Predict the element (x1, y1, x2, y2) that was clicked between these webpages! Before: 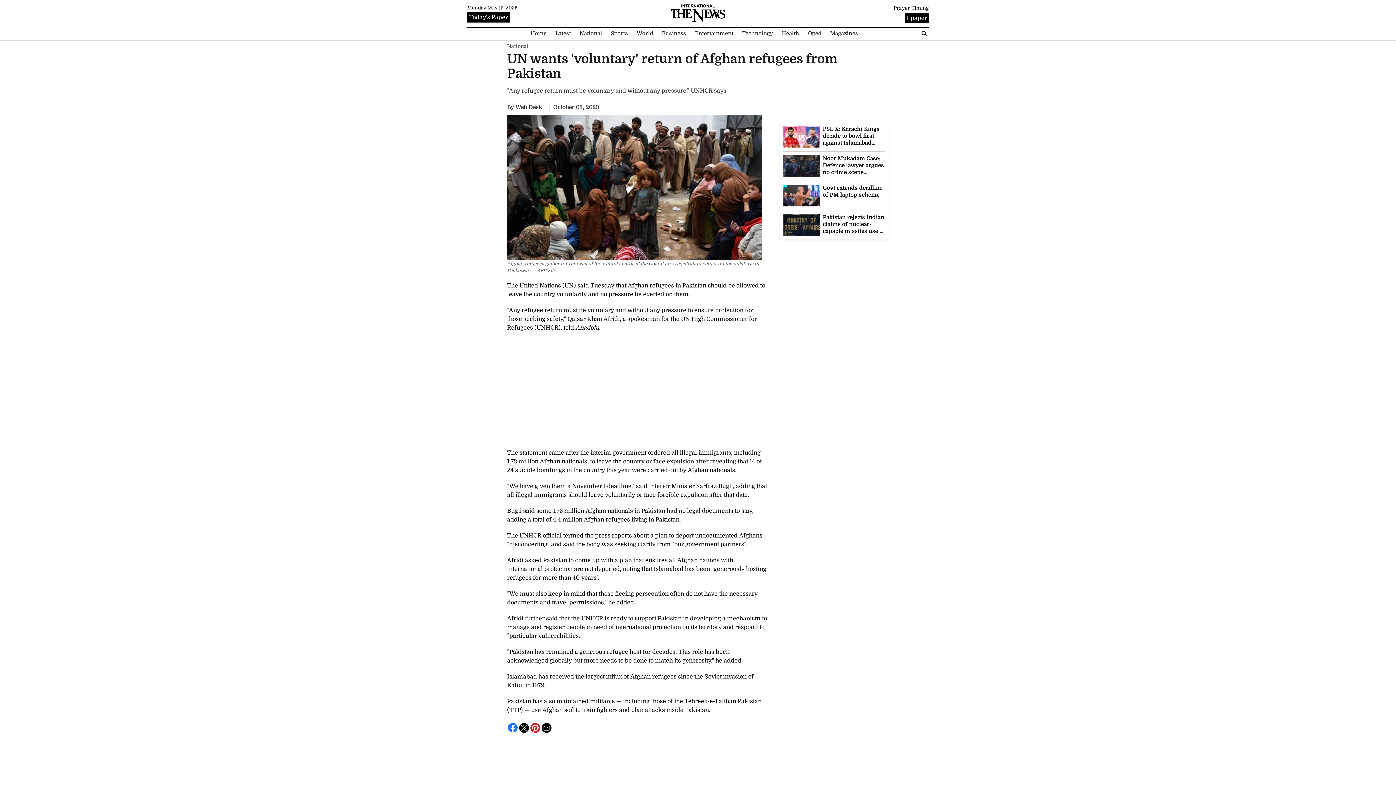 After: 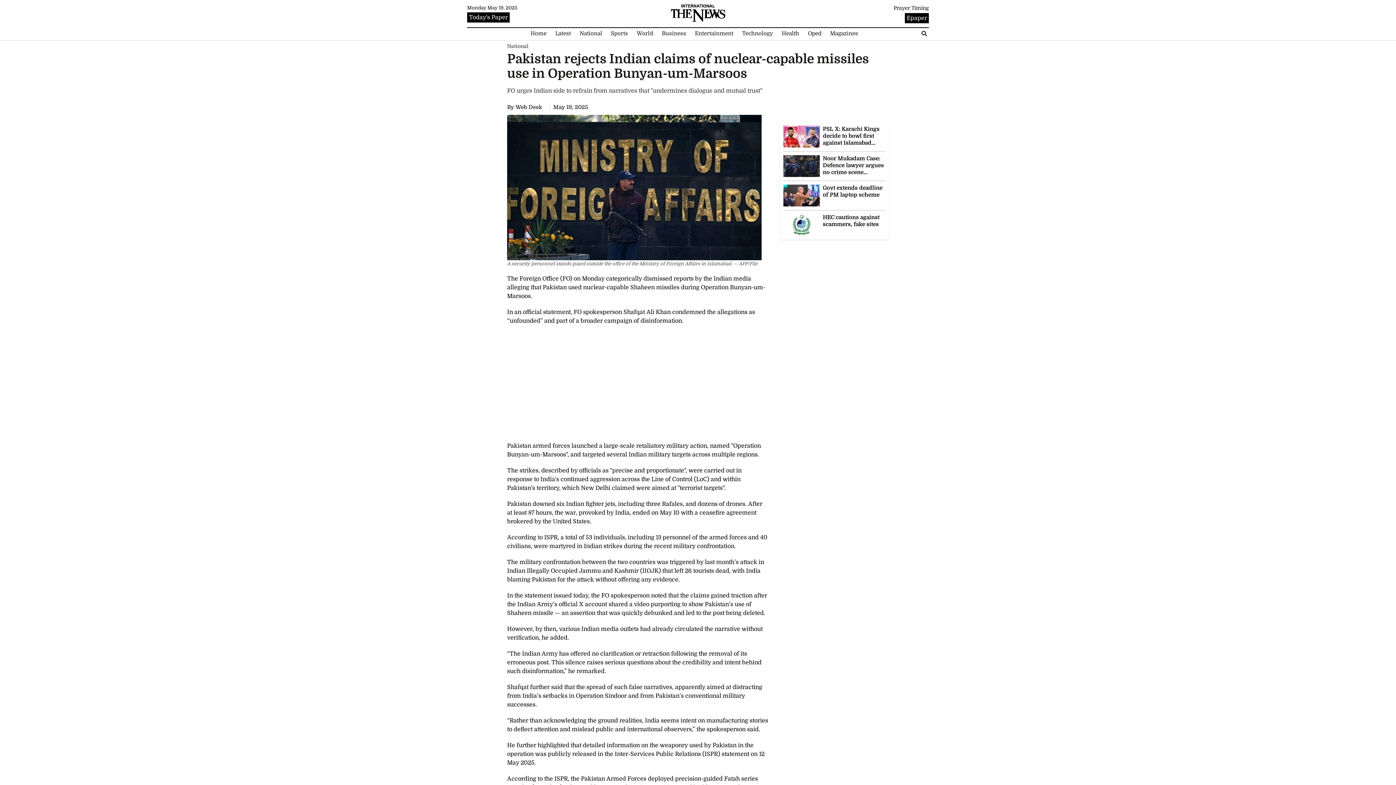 Action: label: Pakistan rejects Indian claims of nuclear-capable missiles use in Operation Bunyan-um-Marsoos bbox: (823, 214, 885, 234)